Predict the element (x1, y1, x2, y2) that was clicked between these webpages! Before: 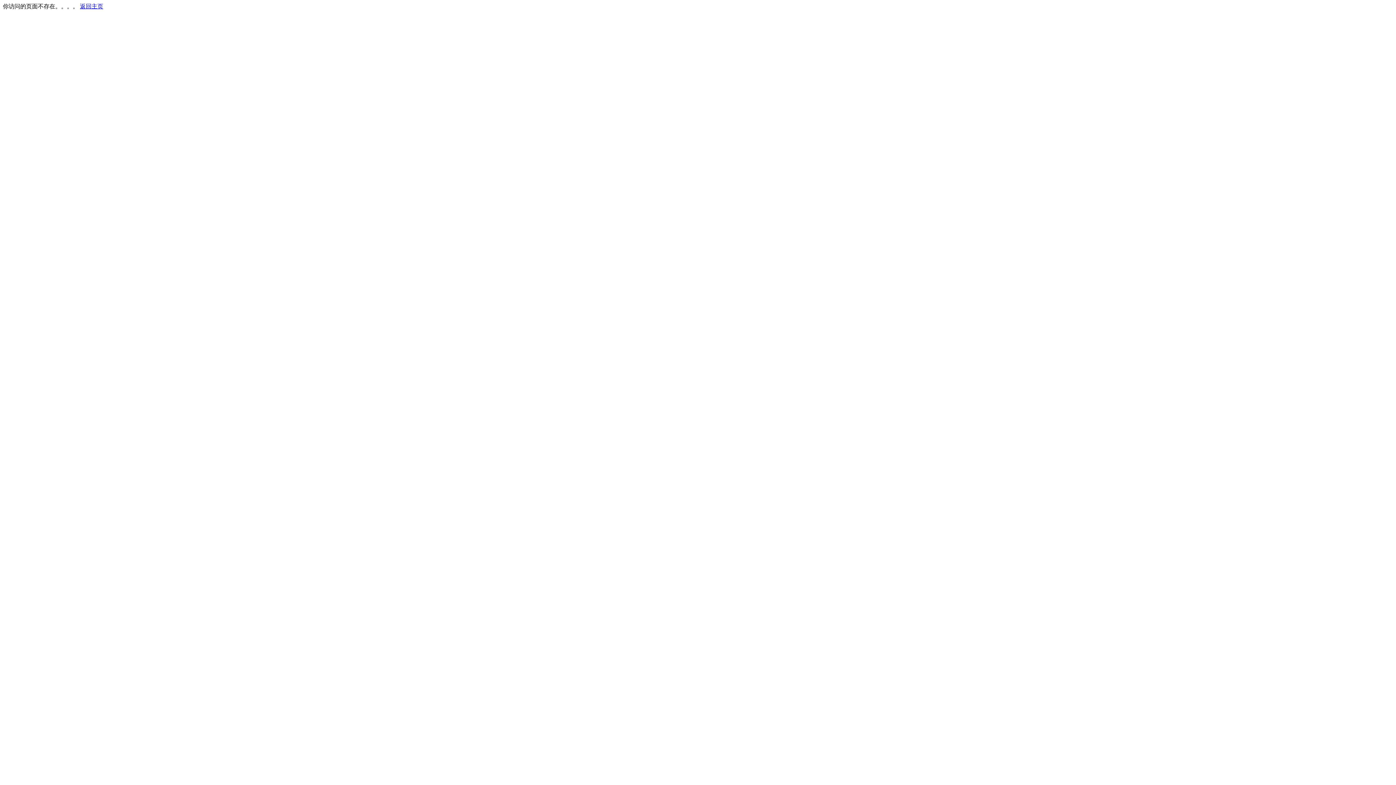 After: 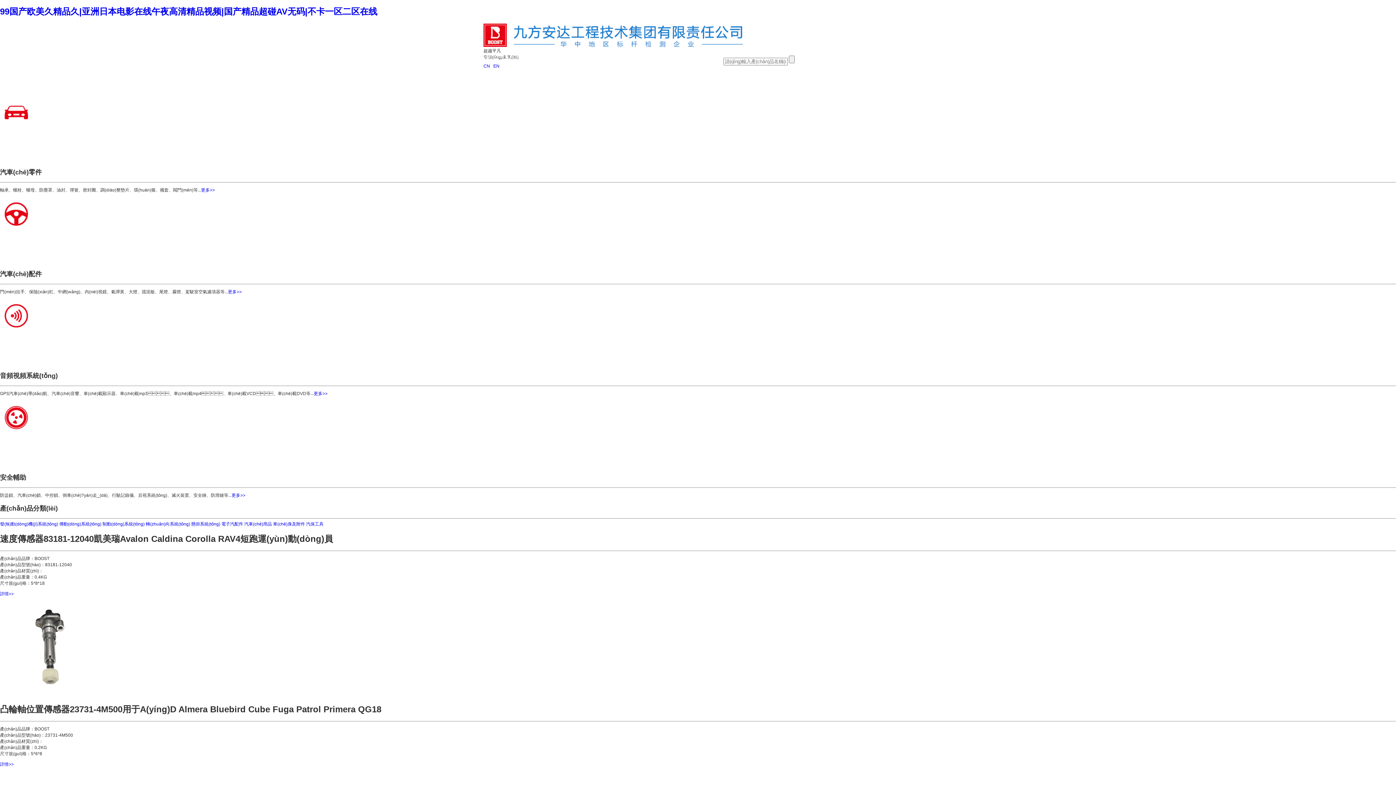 Action: bbox: (80, 3, 103, 9) label: 返回主页